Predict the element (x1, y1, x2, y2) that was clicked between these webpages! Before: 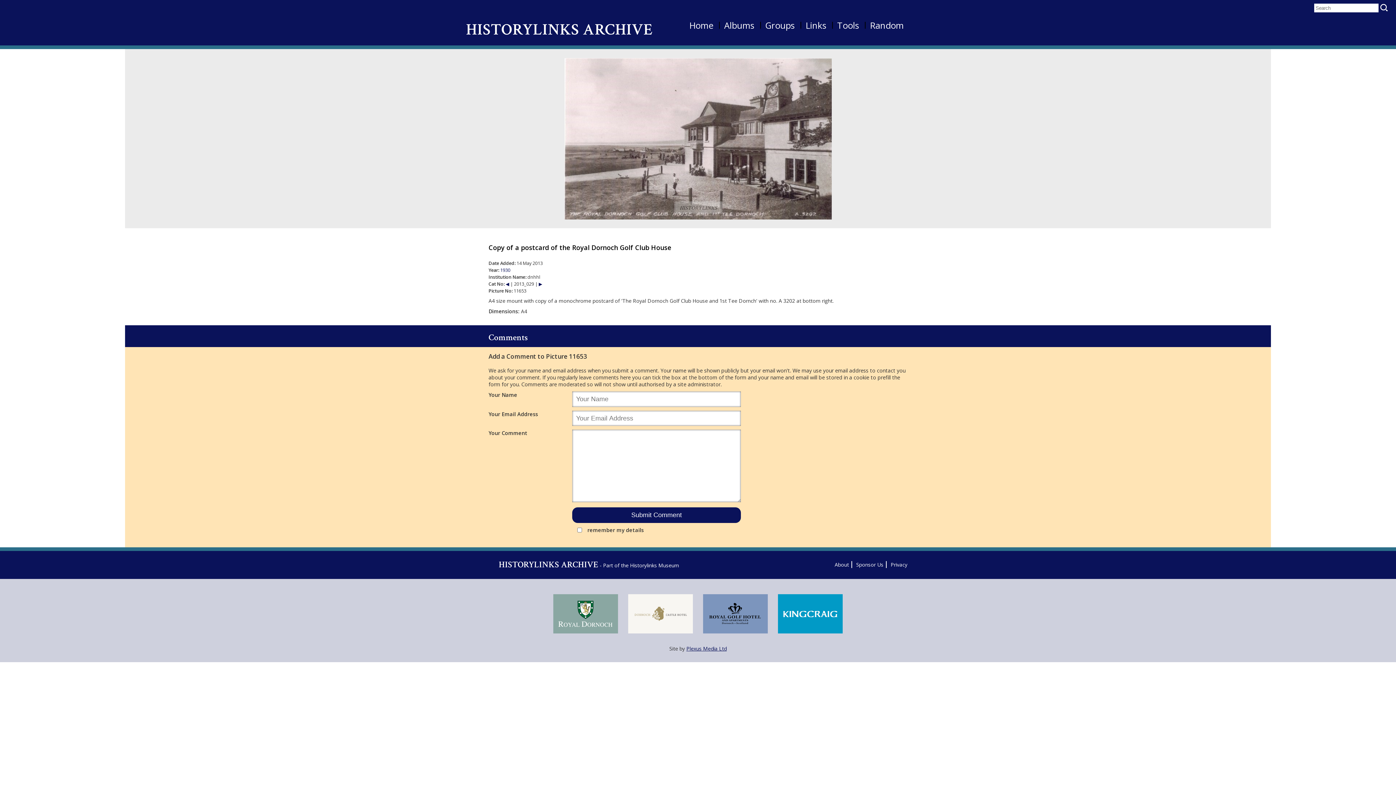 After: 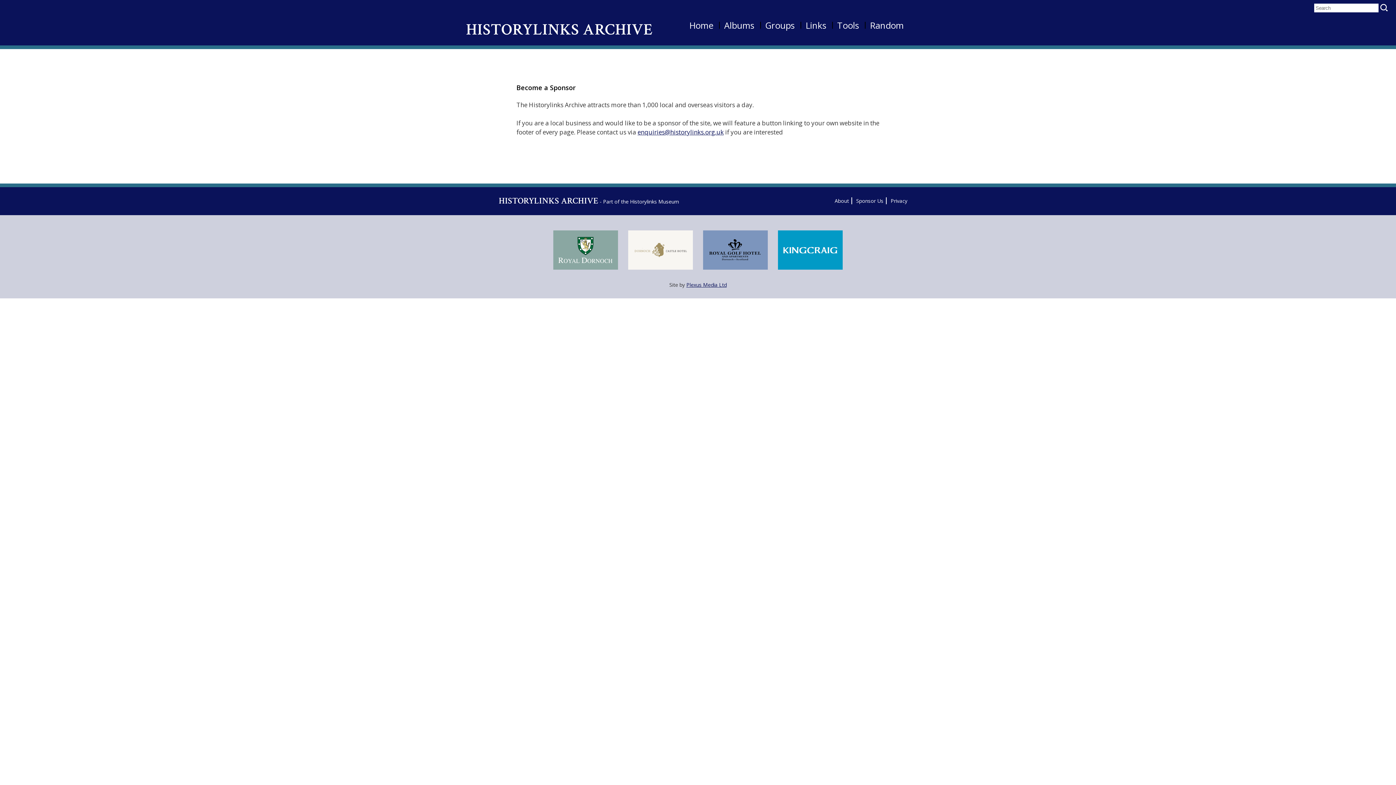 Action: label: Sponsor Us bbox: (853, 561, 886, 568)